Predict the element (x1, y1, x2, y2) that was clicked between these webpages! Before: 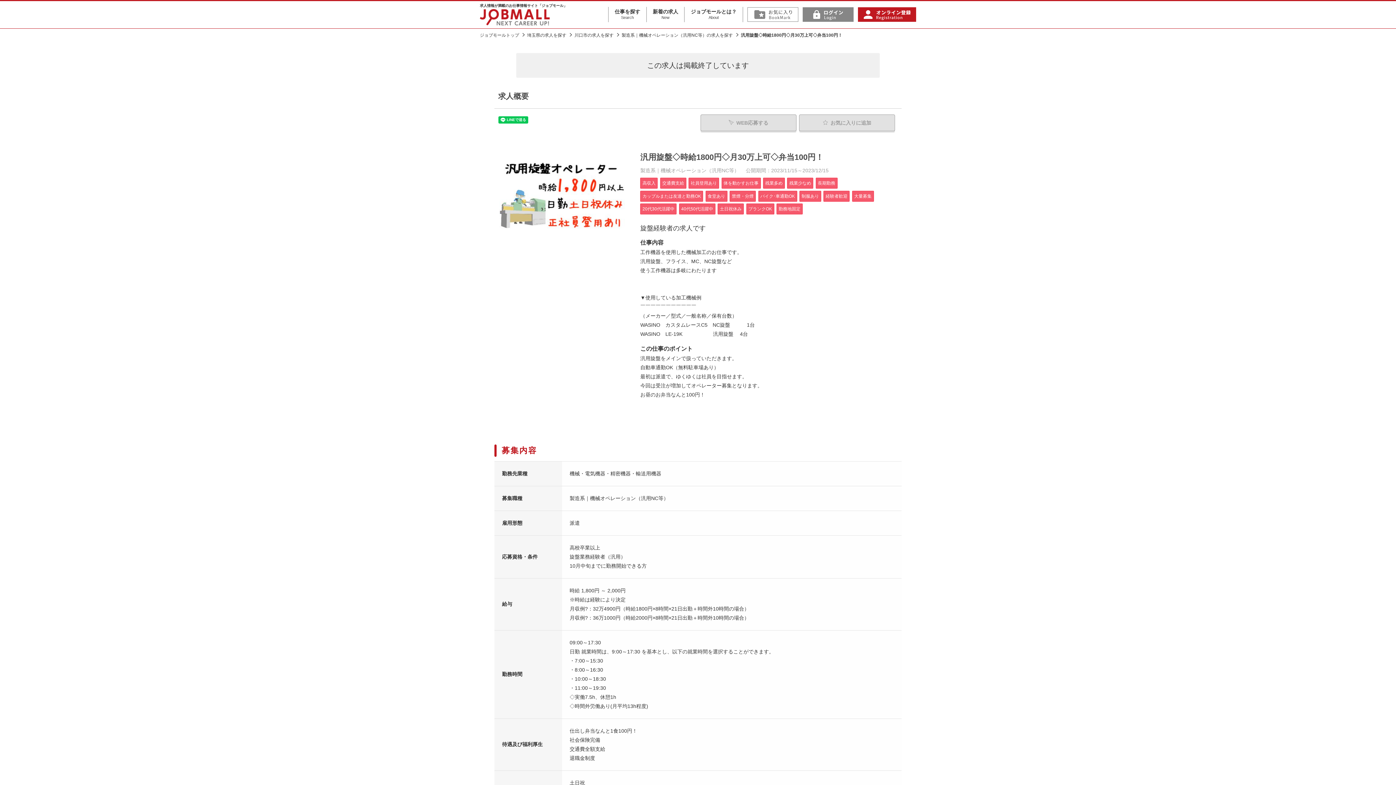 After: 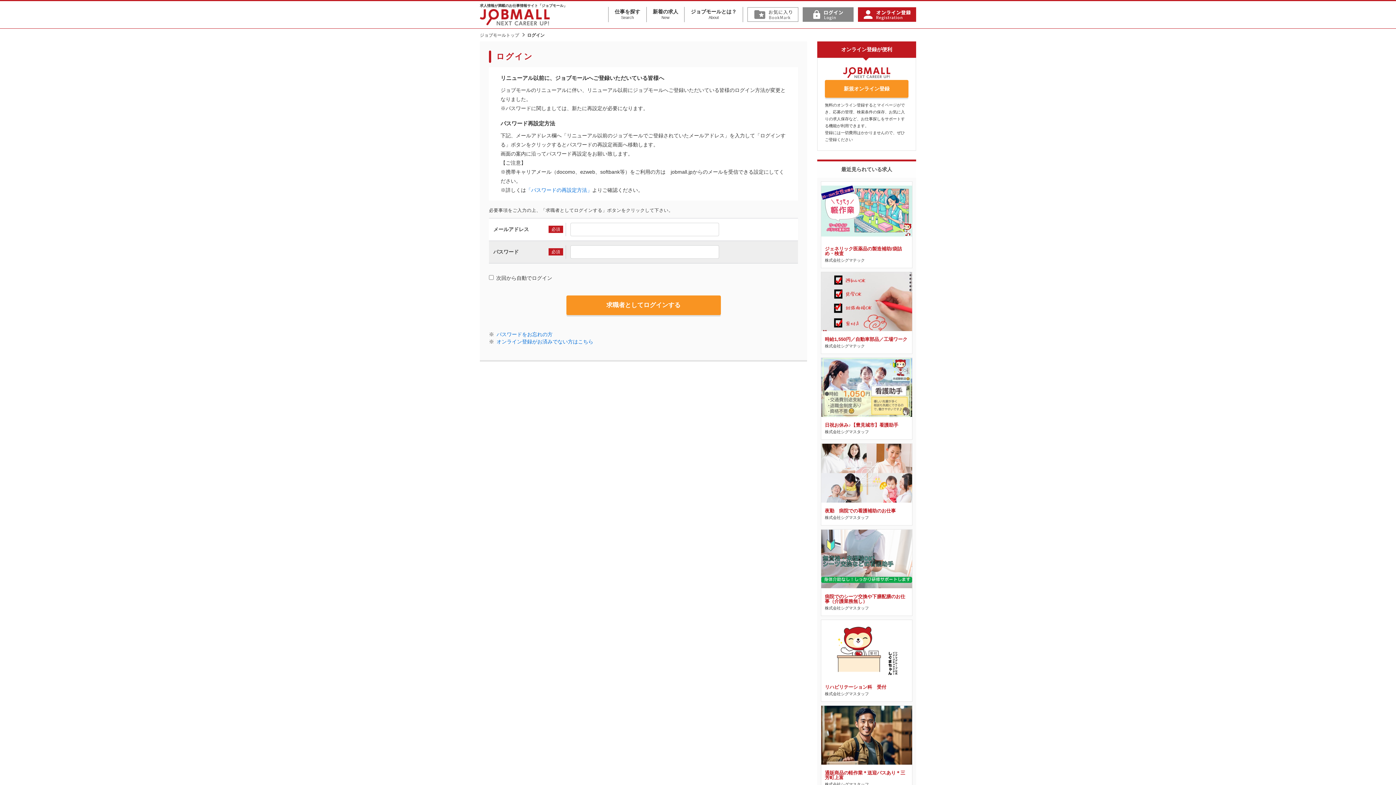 Action: bbox: (802, 7, 853, 21)